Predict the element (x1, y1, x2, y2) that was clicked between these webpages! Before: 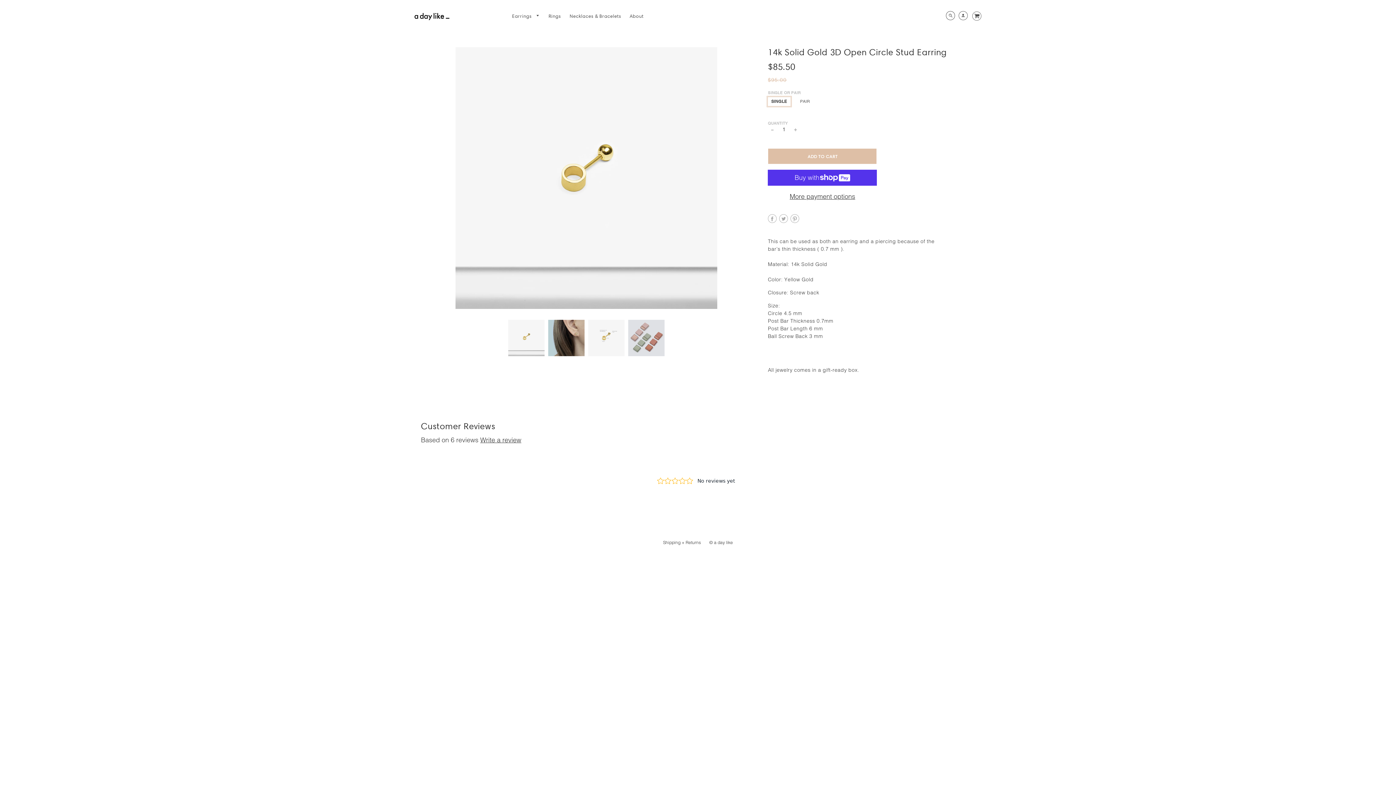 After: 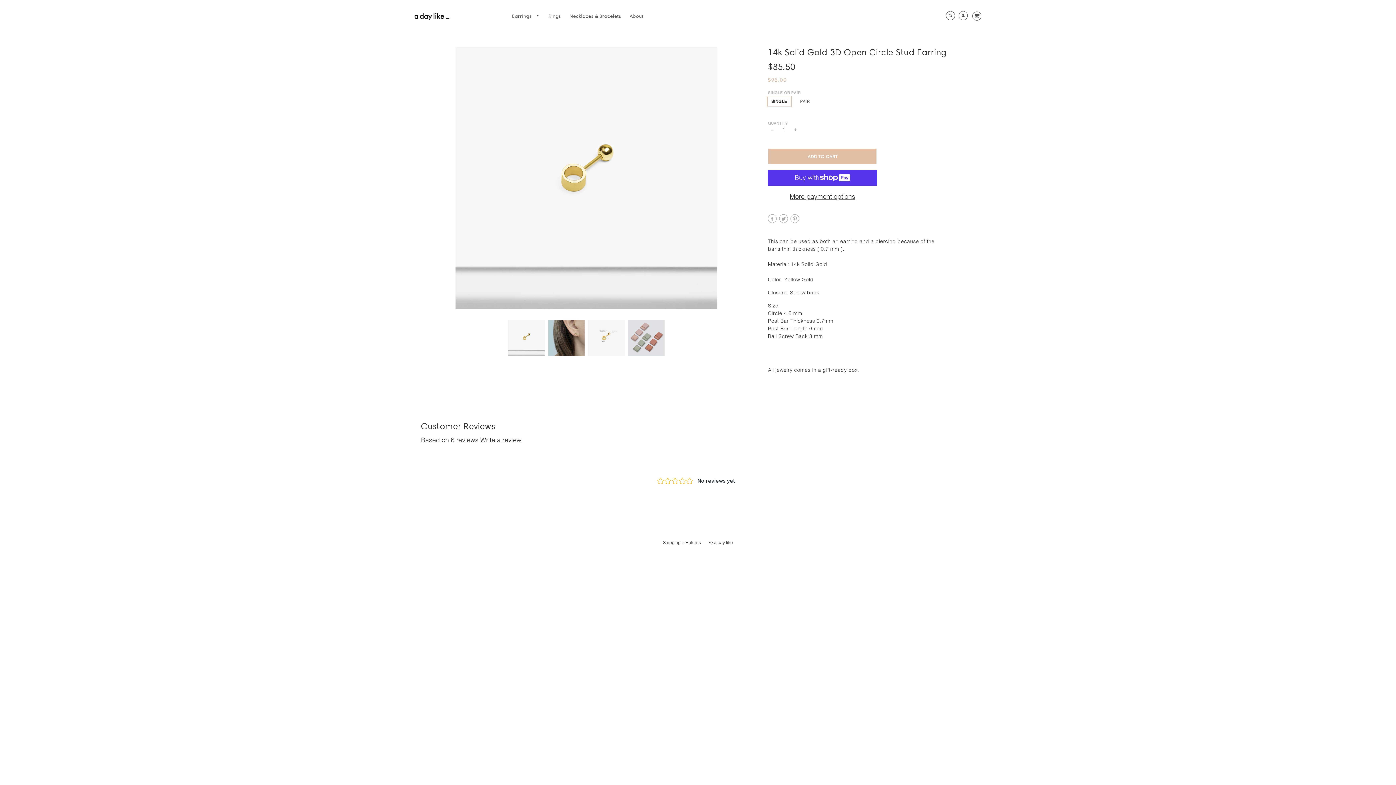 Action: bbox: (768, 214, 779, 224) label:  
Share on Facebook